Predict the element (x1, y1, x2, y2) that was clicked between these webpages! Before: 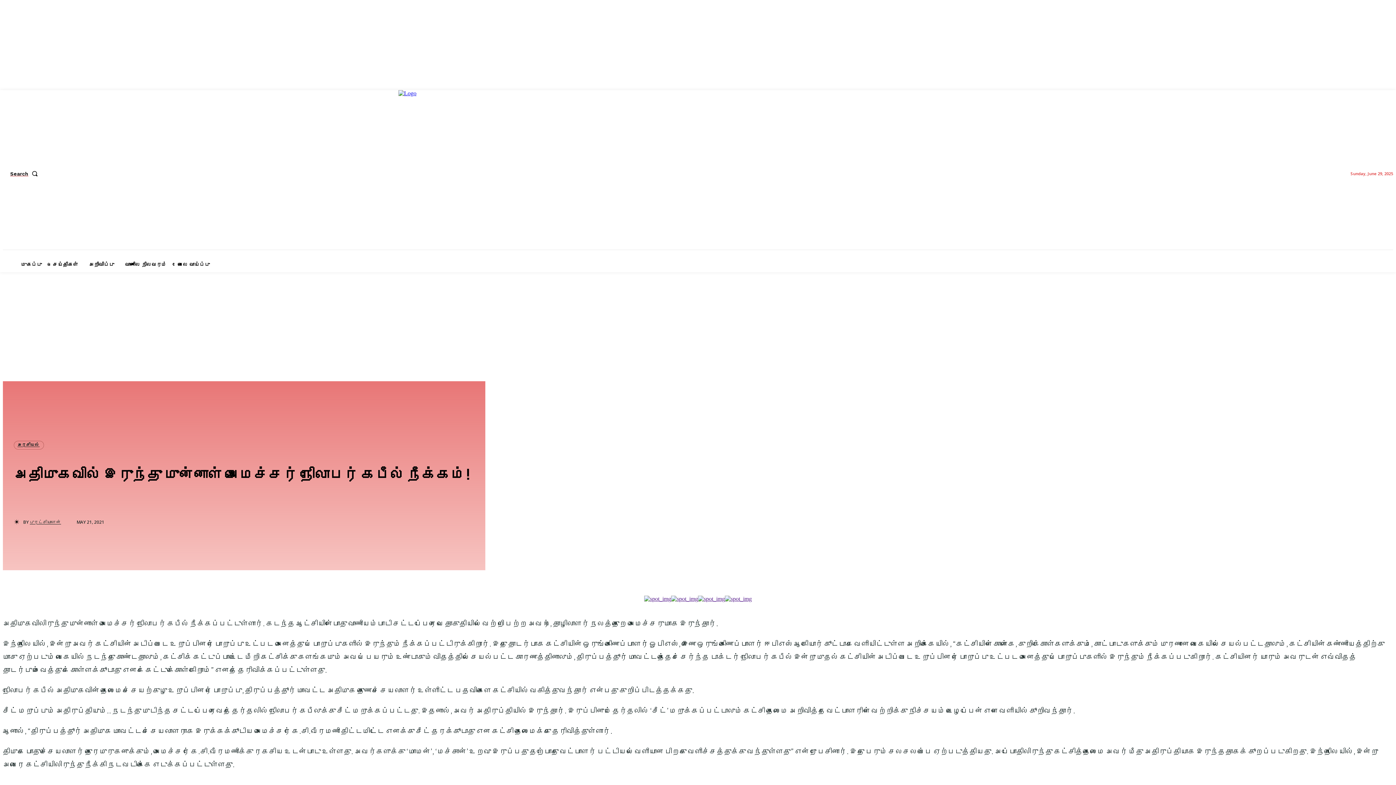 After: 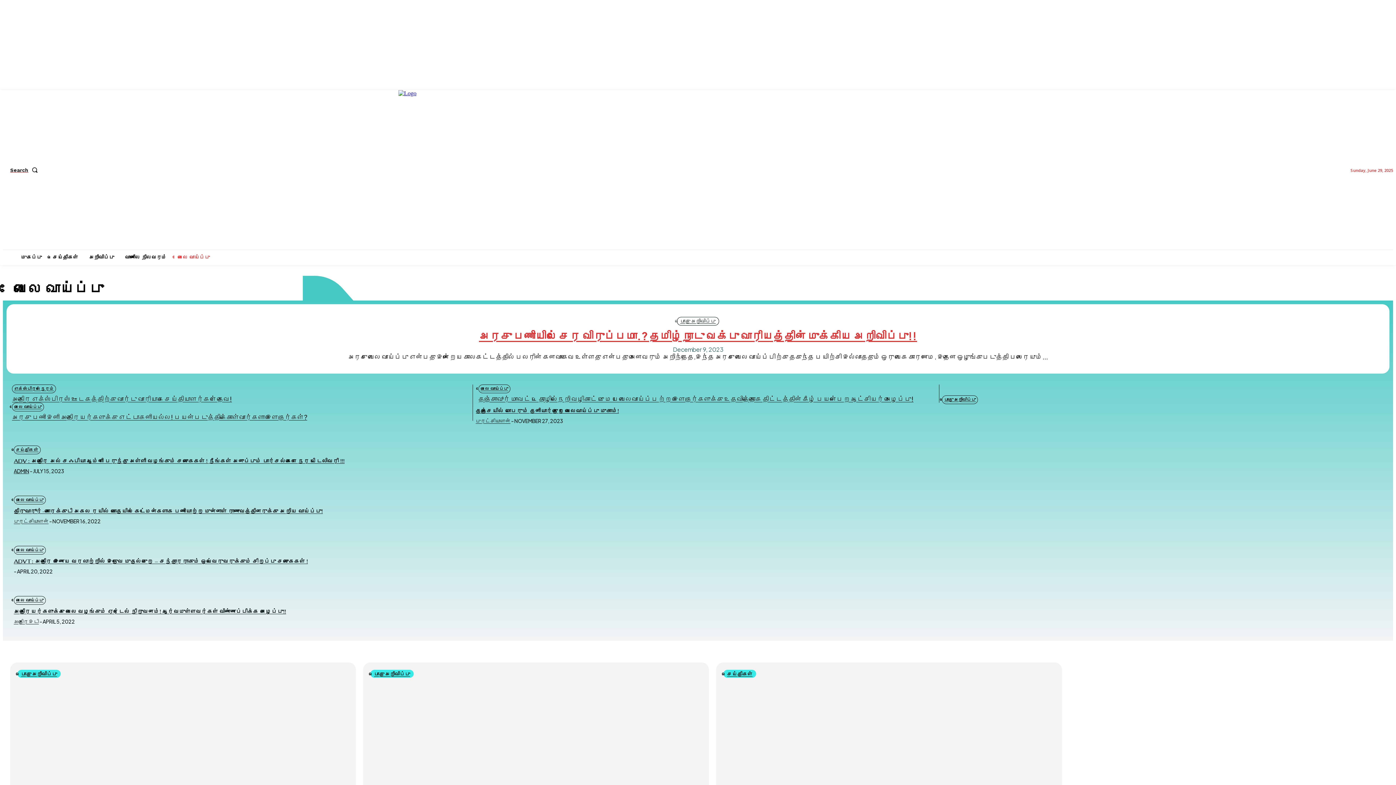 Action: bbox: (174, 257, 213, 272) label: வேலை வாய்ப்பு